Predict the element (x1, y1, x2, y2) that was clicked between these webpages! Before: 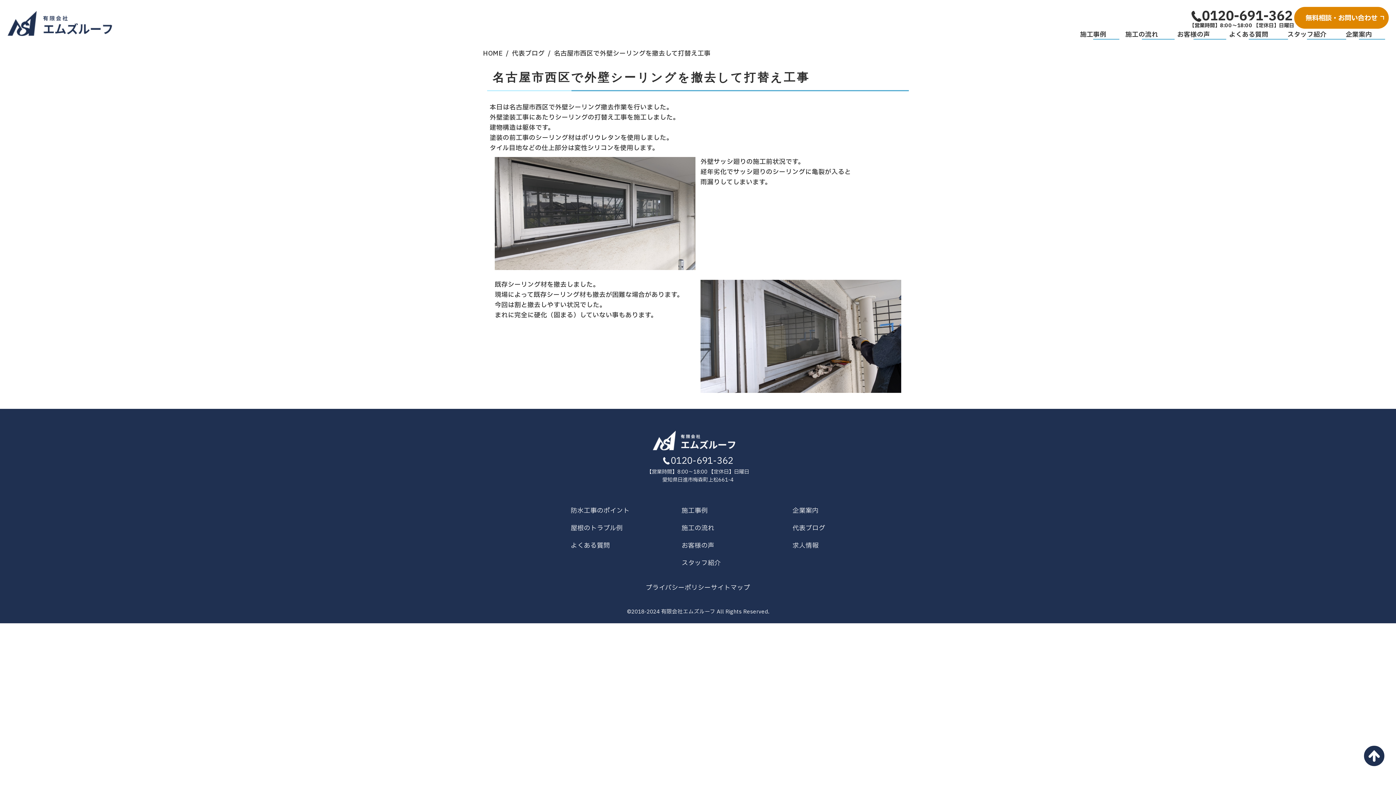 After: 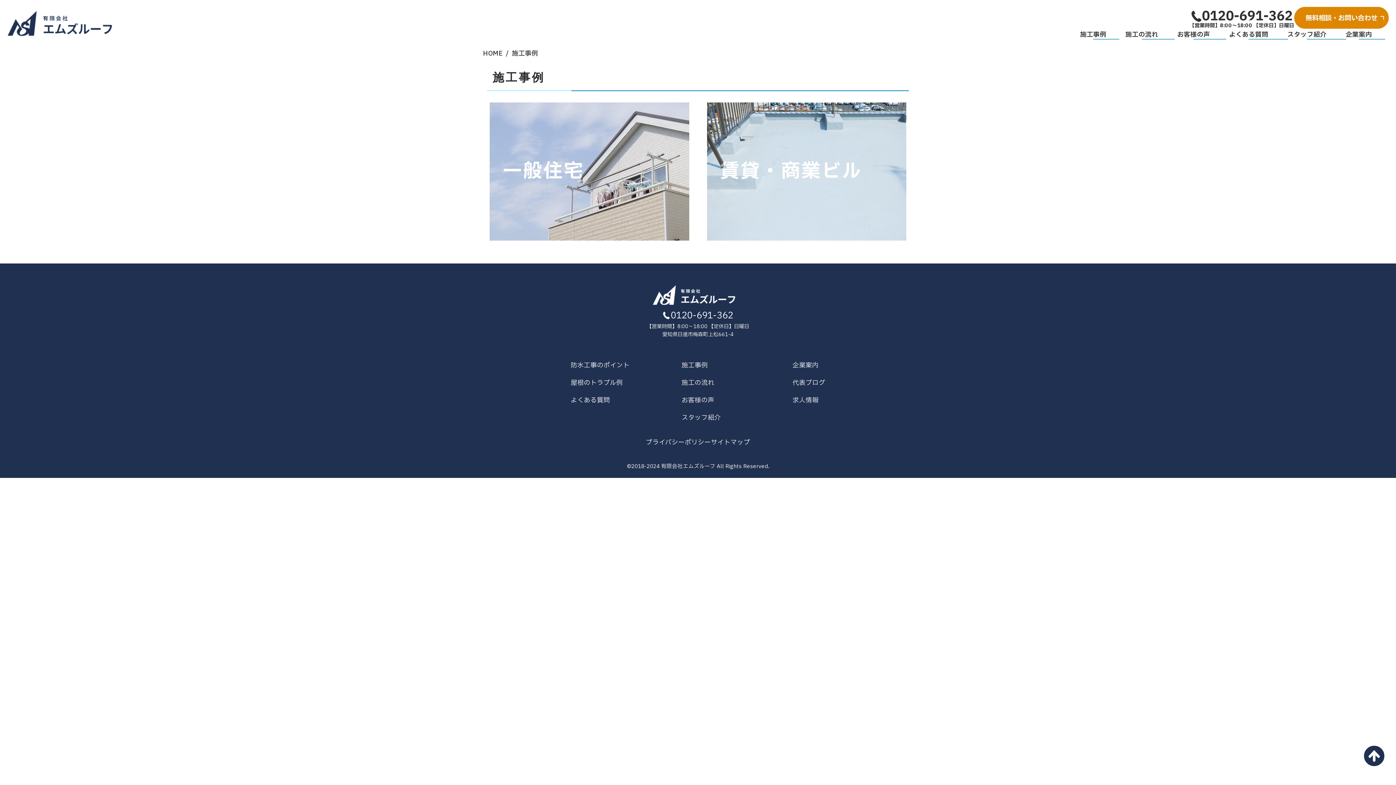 Action: bbox: (681, 506, 708, 515) label: 施工事例